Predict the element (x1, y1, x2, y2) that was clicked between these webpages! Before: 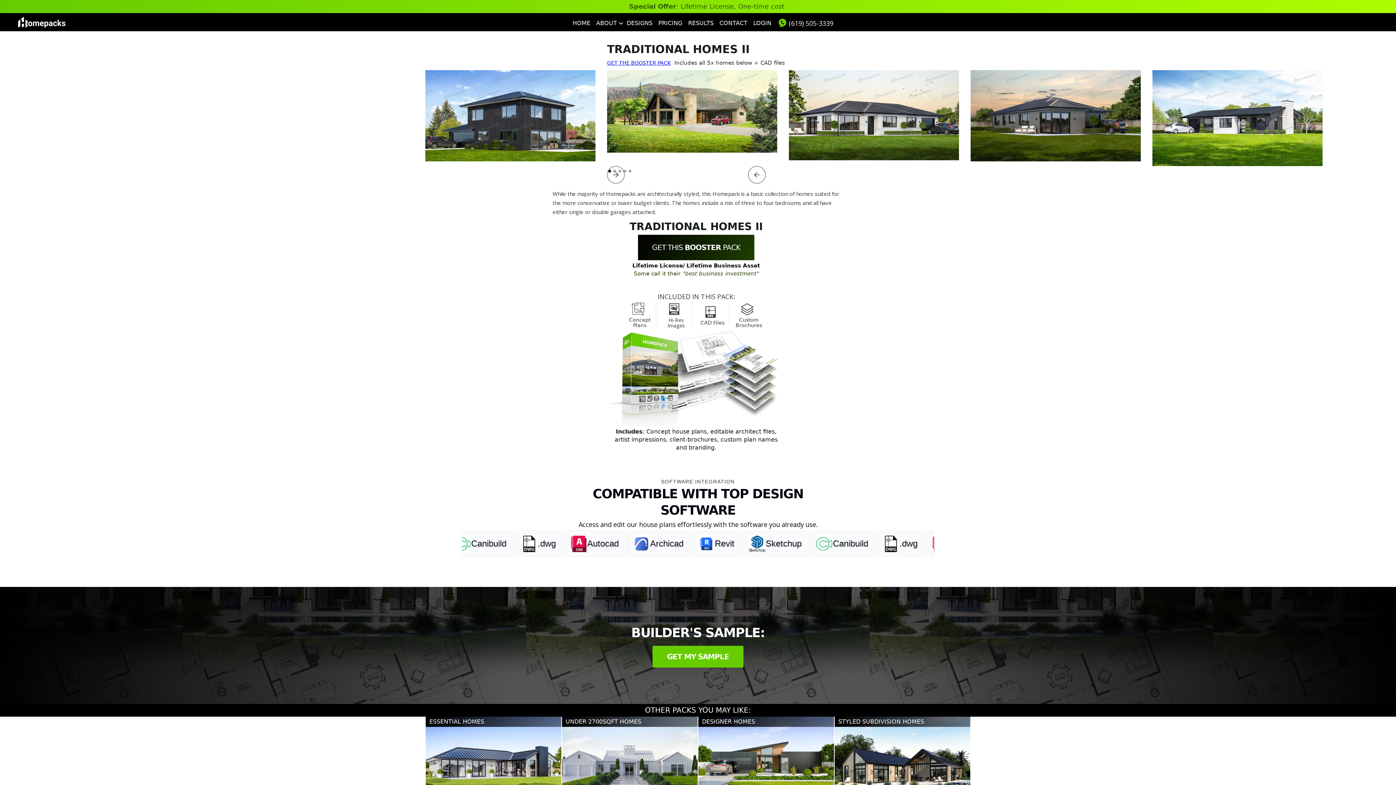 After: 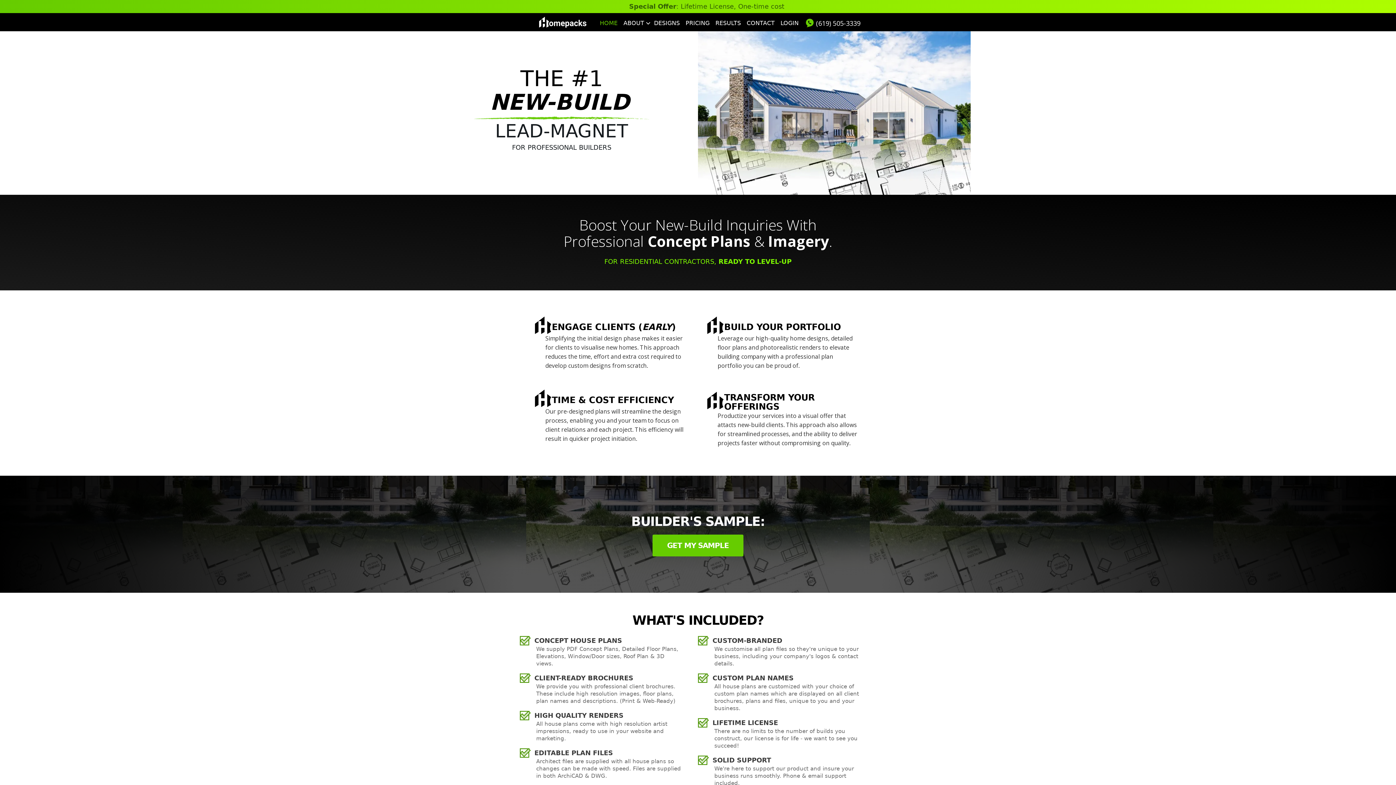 Action: label: HOME bbox: (569, 15, 593, 30)